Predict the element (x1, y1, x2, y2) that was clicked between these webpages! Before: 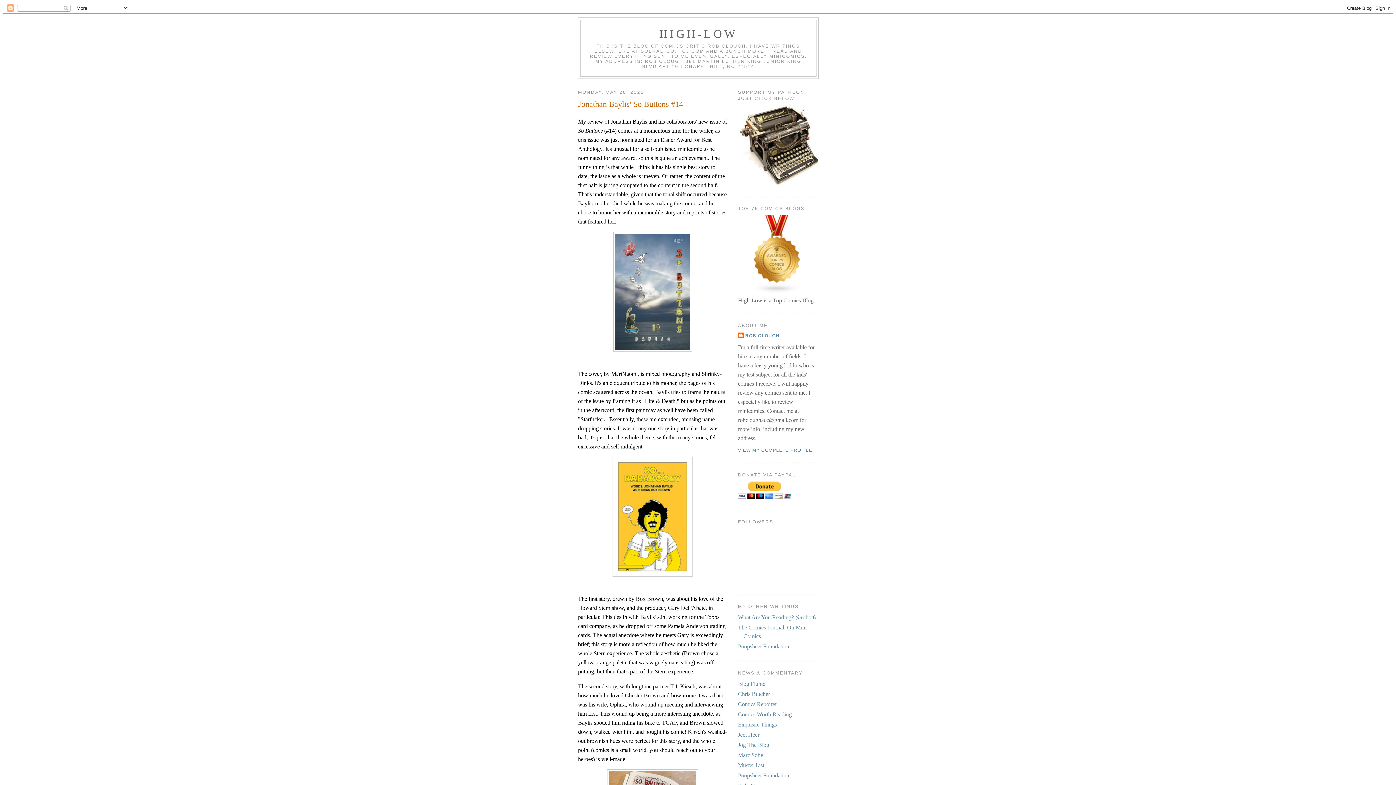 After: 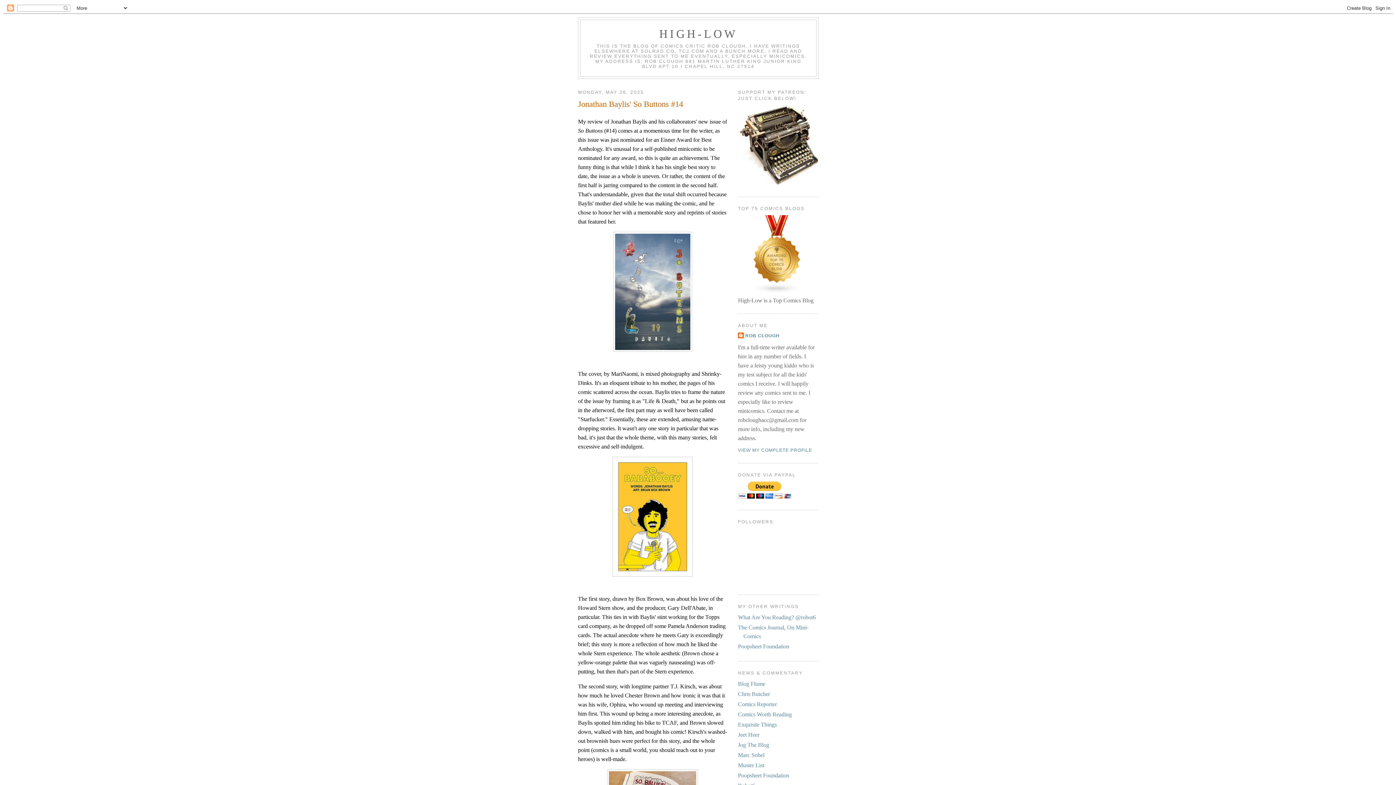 Action: label: Jonathan Baylis' So Buttons #14 bbox: (578, 98, 727, 109)